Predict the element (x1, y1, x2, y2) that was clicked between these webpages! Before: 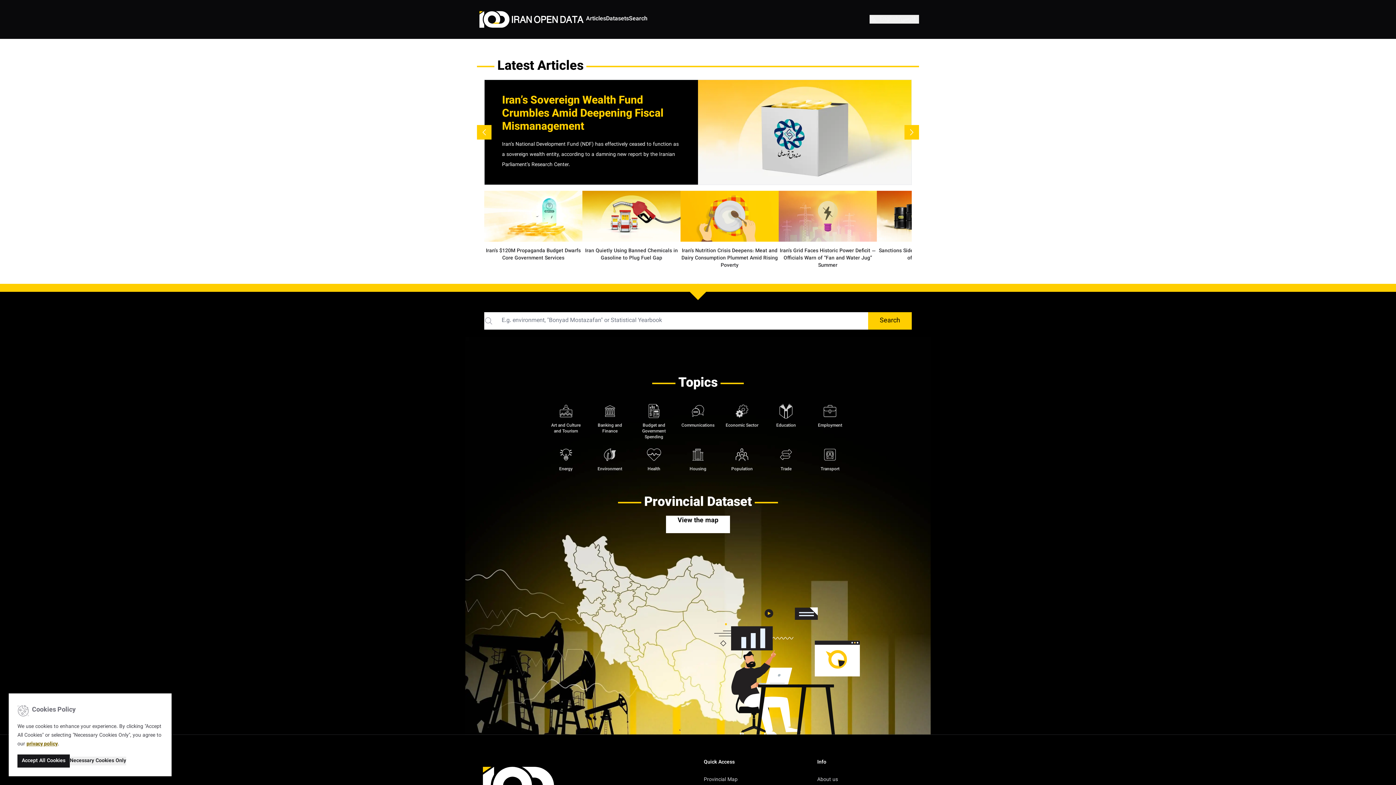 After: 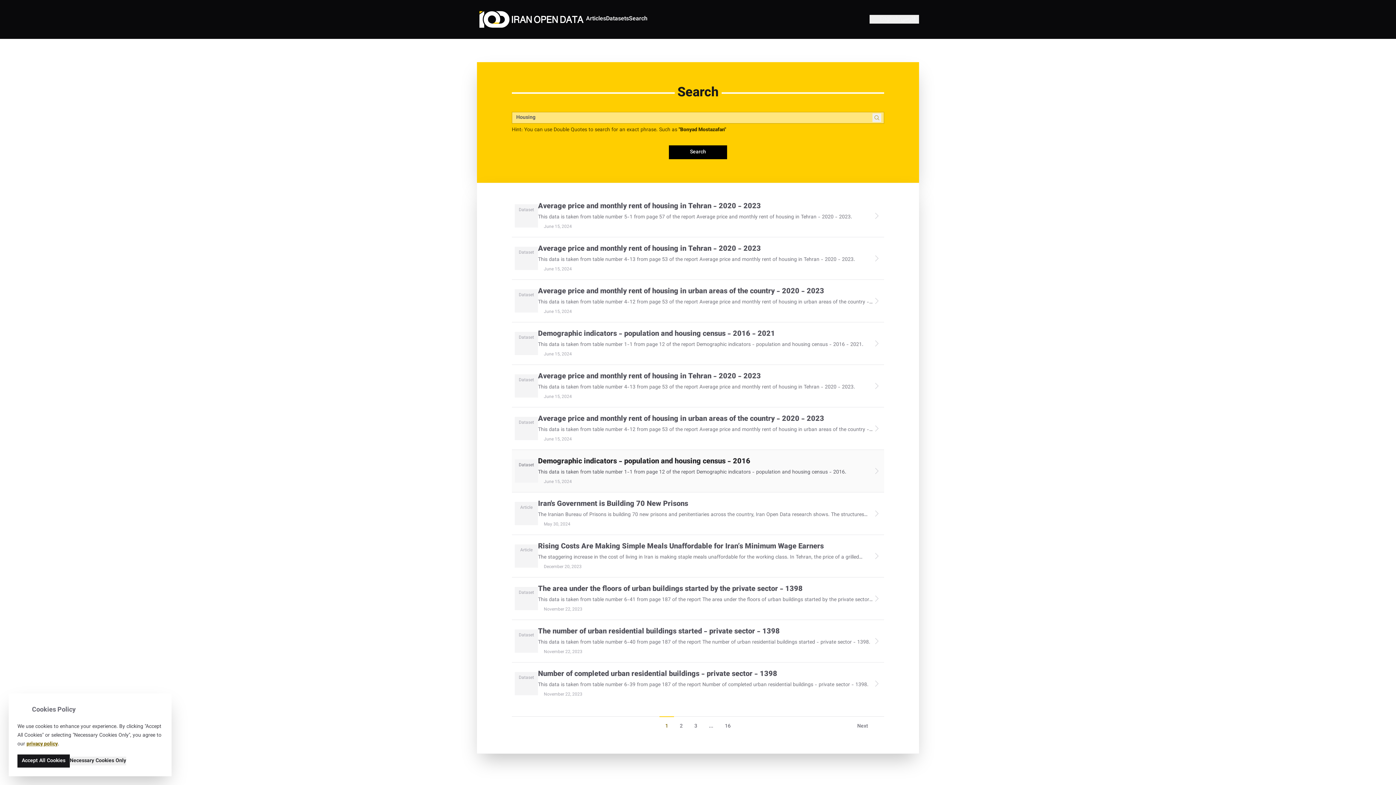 Action: bbox: (688, 446, 707, 472) label: Housing